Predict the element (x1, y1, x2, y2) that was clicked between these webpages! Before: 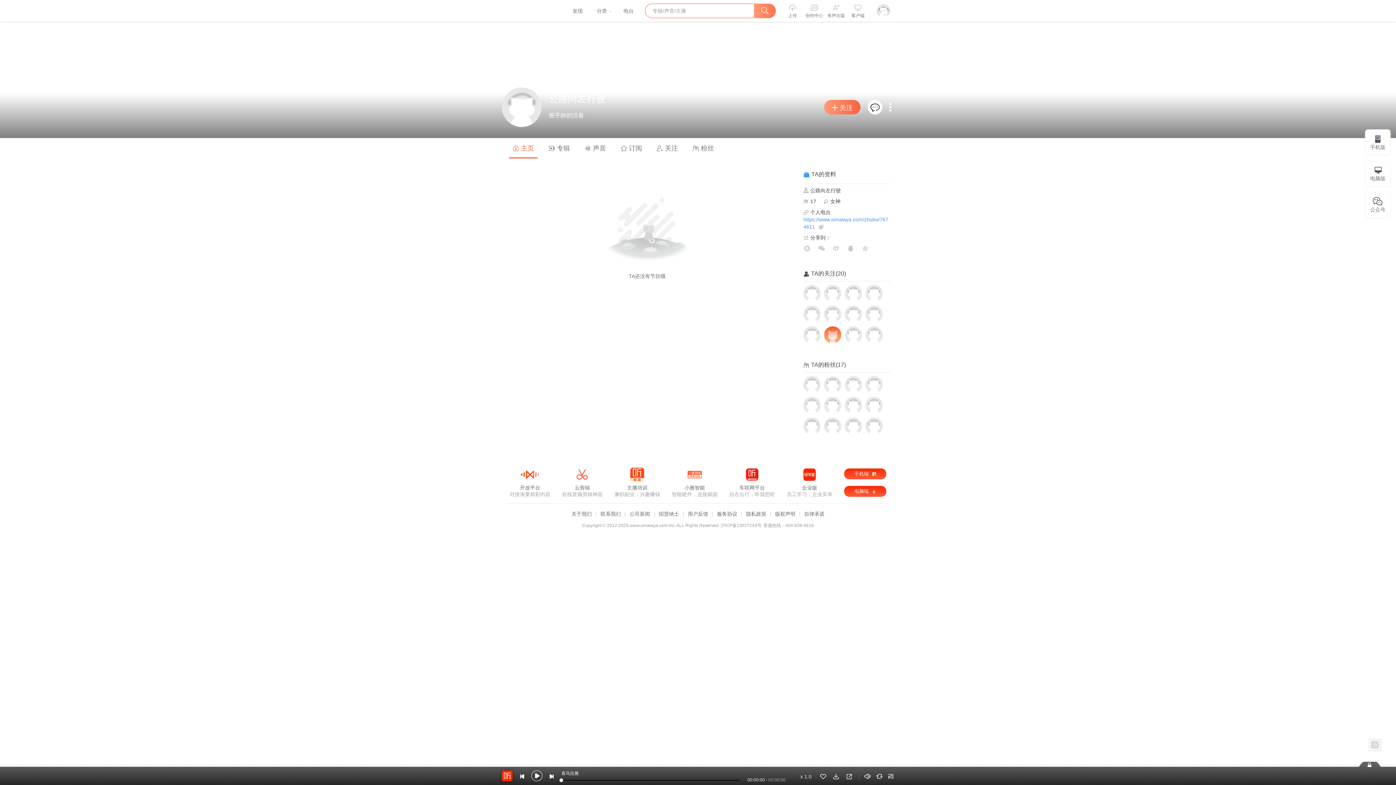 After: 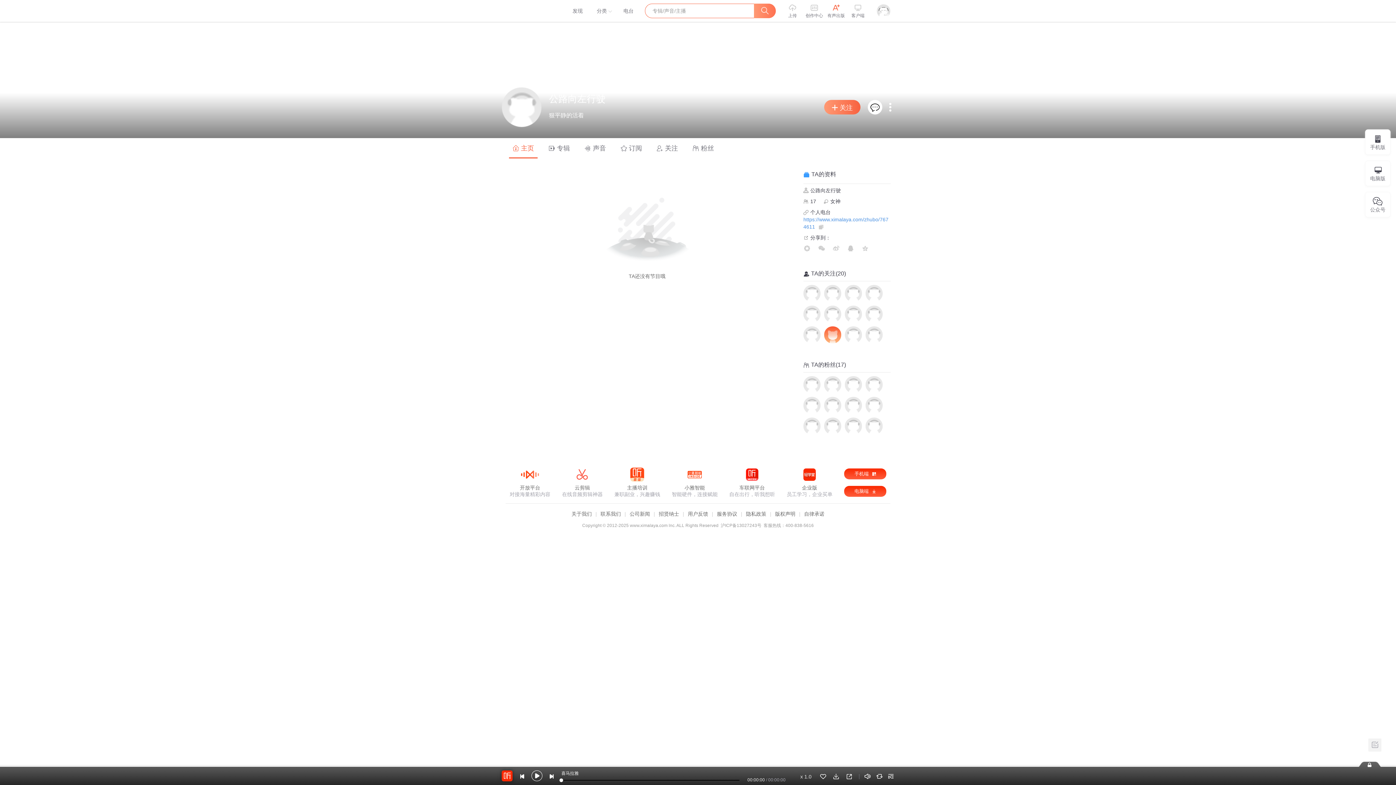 Action: label: 有声出版 bbox: (825, 4, 847, 17)